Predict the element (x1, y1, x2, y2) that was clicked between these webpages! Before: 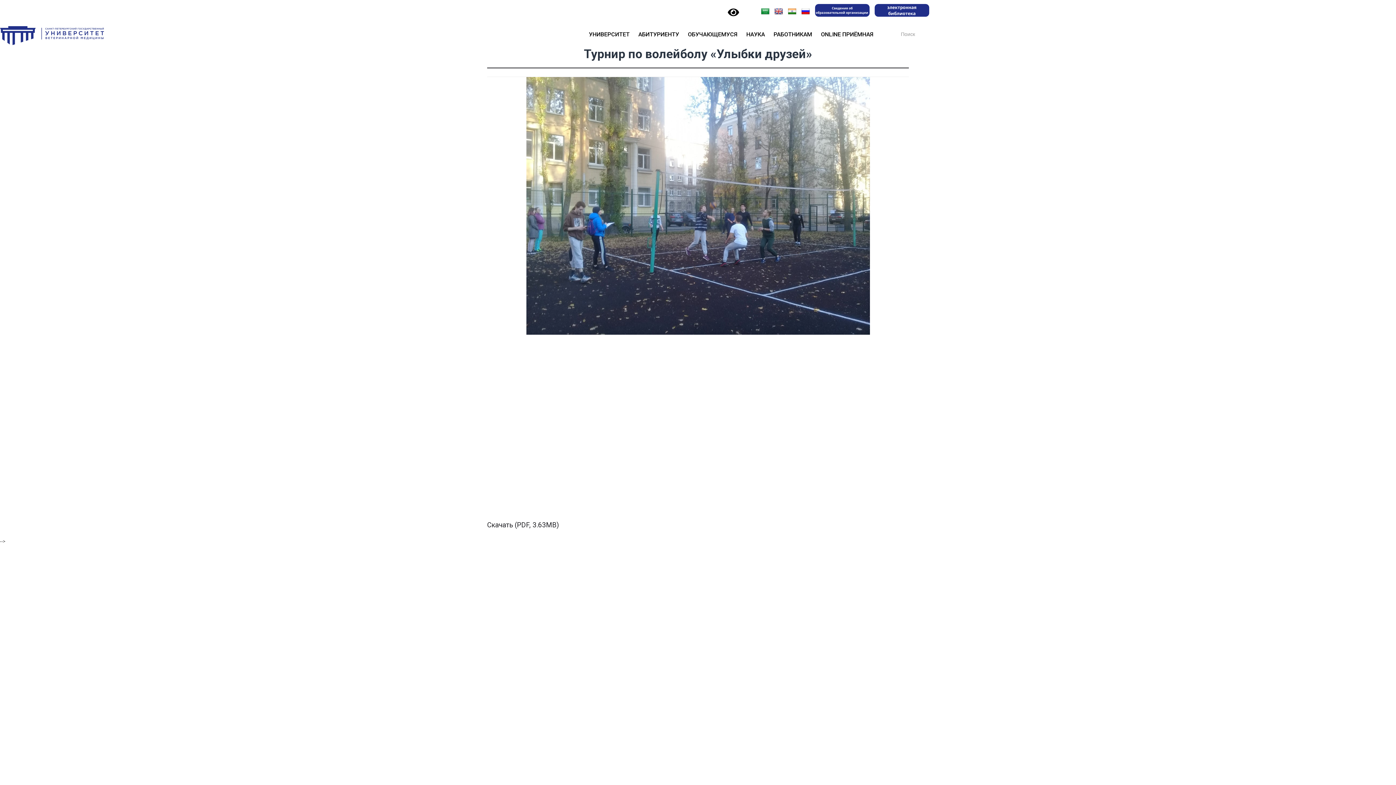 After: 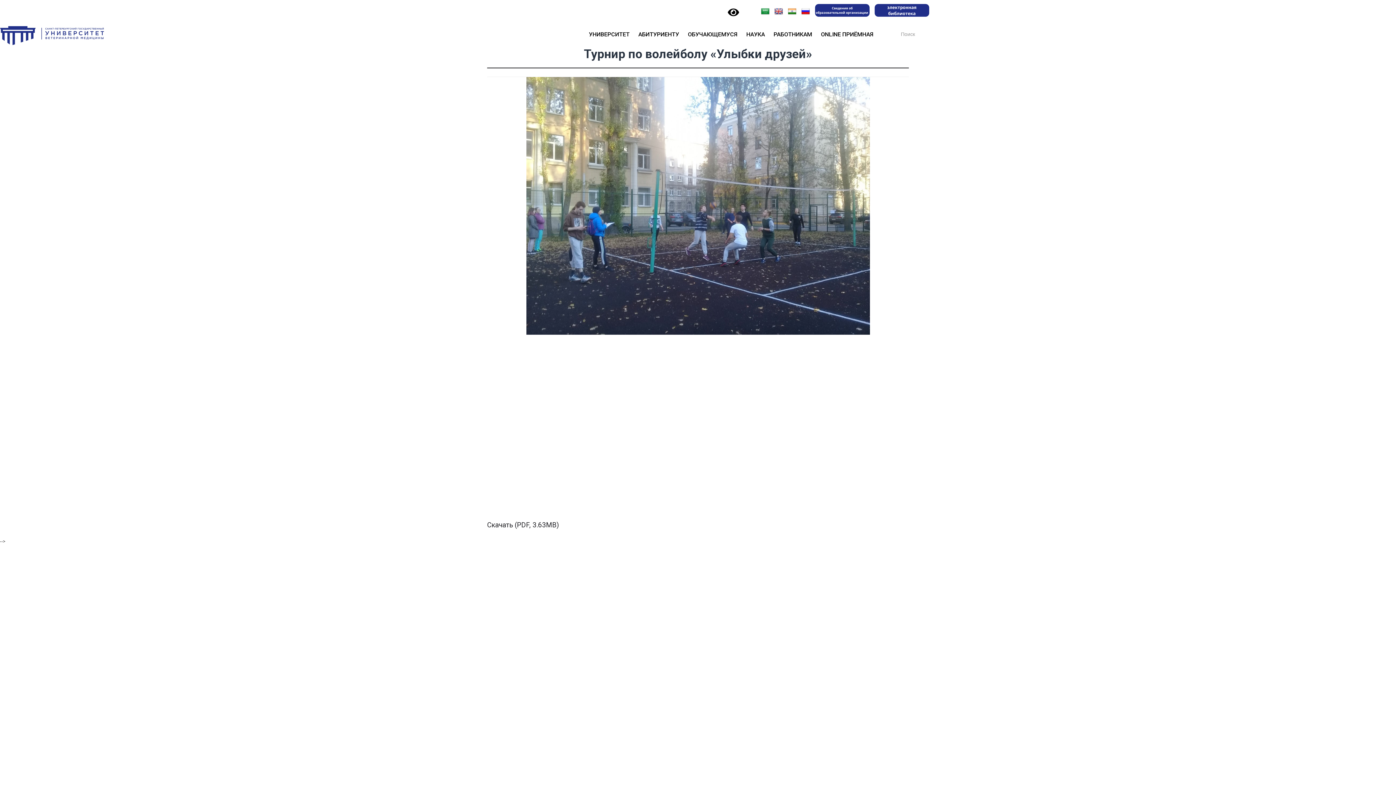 Action: bbox: (774, 8, 783, 15)